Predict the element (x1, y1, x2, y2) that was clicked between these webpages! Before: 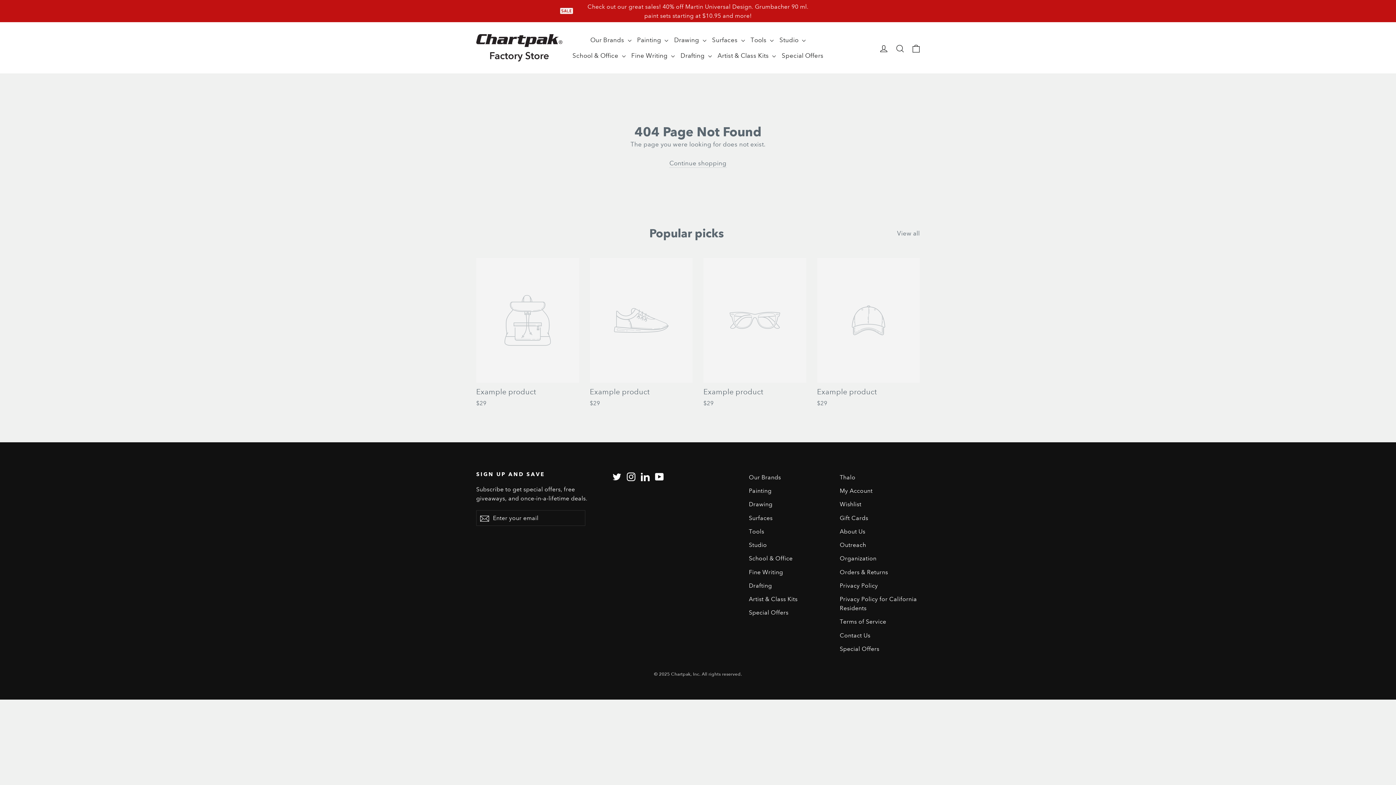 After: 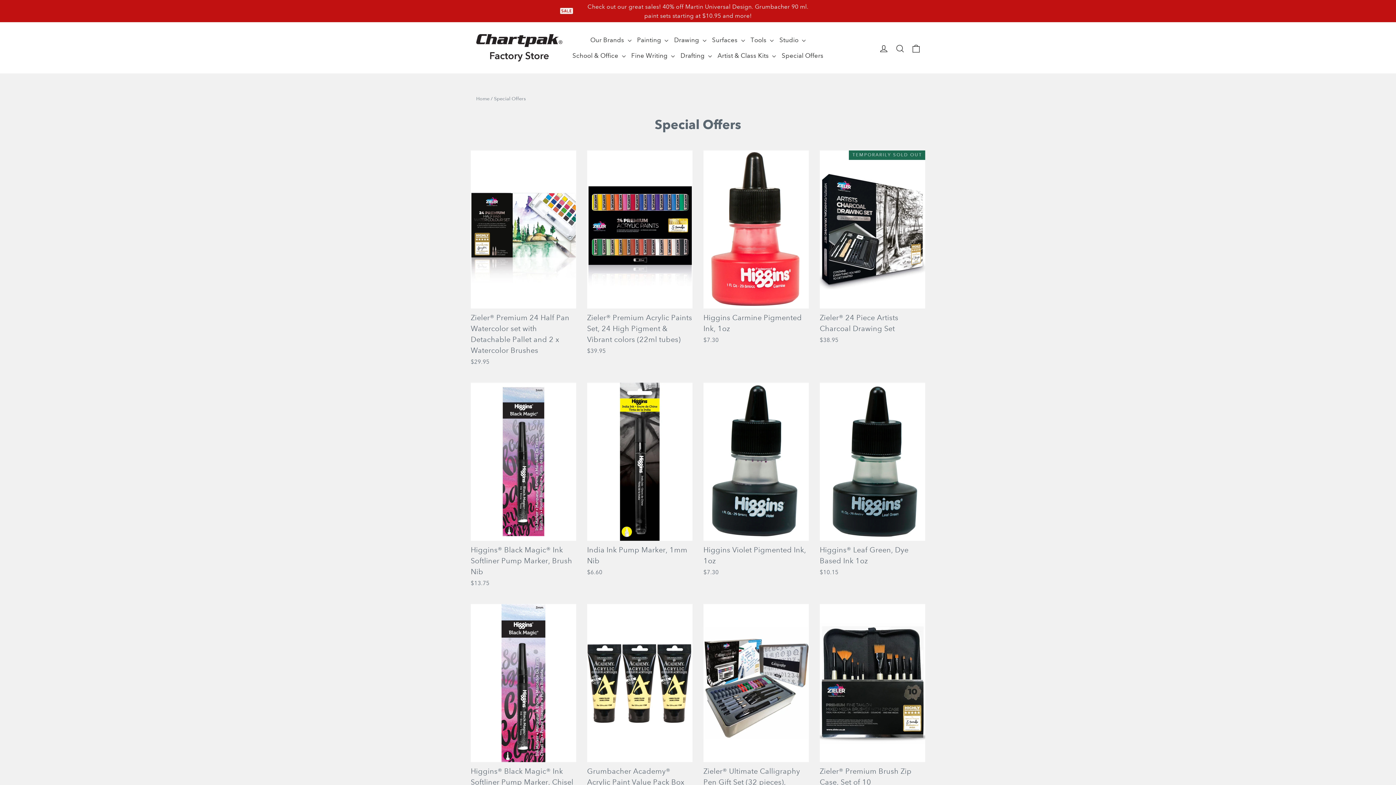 Action: bbox: (840, 643, 920, 655) label: Special Offers